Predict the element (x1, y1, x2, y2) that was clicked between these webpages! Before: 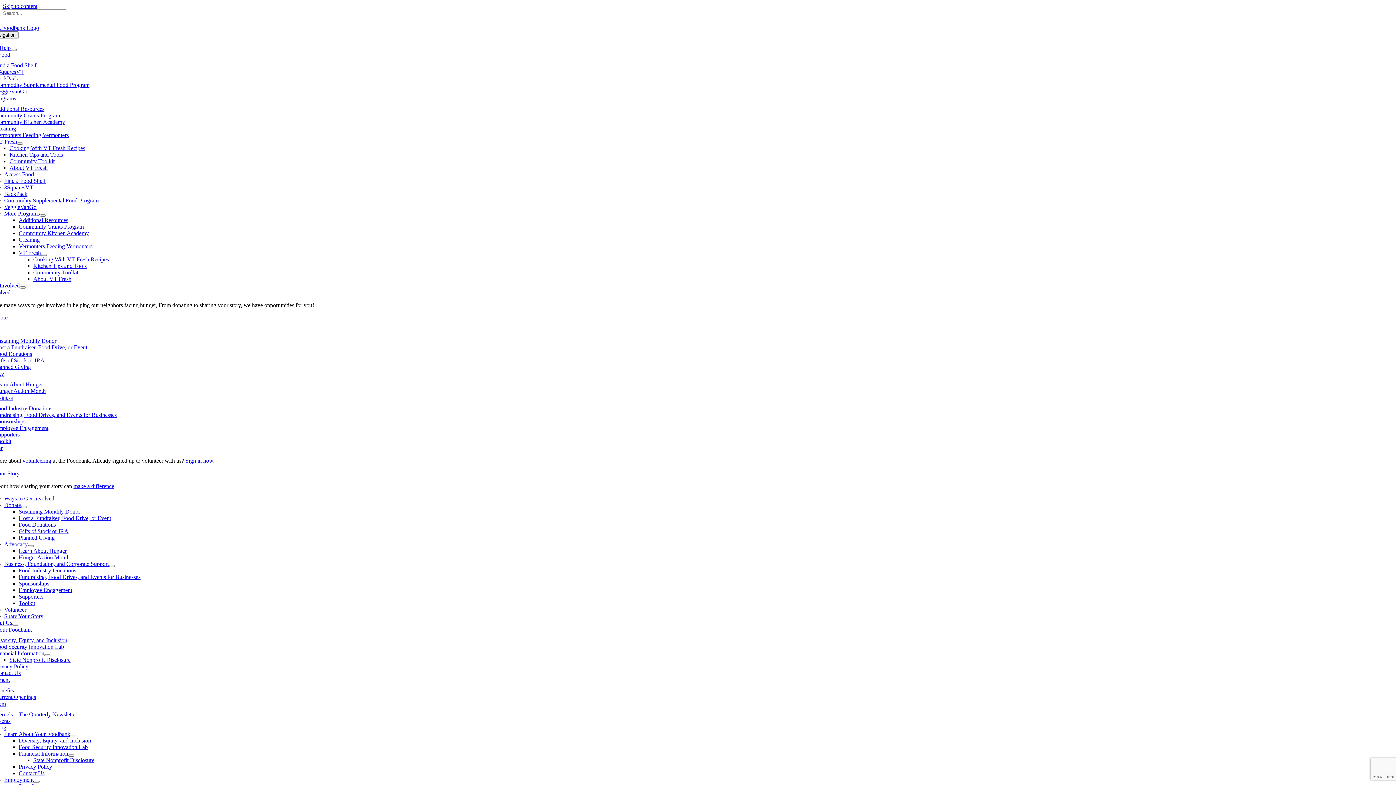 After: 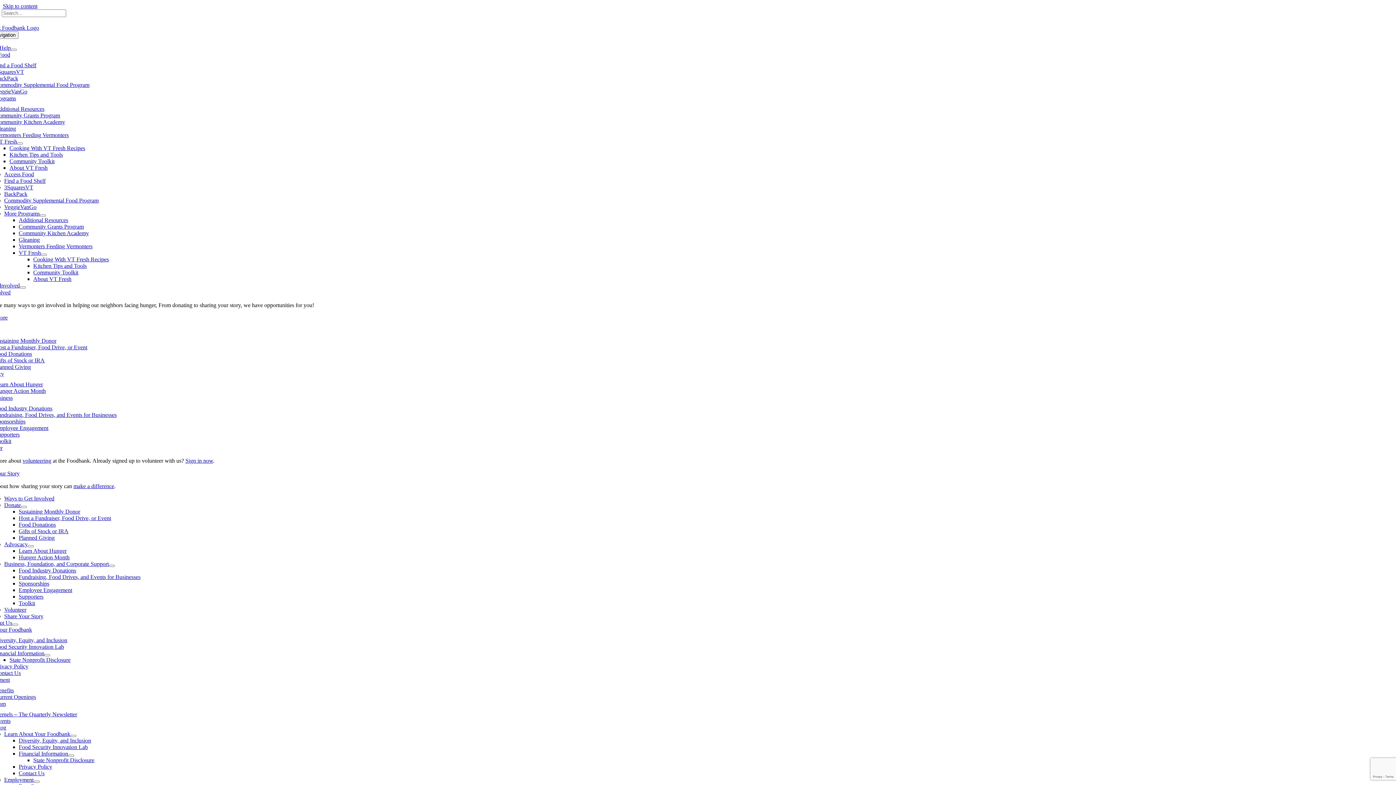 Action: bbox: (-5, 118, 65, 125) label: Community Kitchen Academy